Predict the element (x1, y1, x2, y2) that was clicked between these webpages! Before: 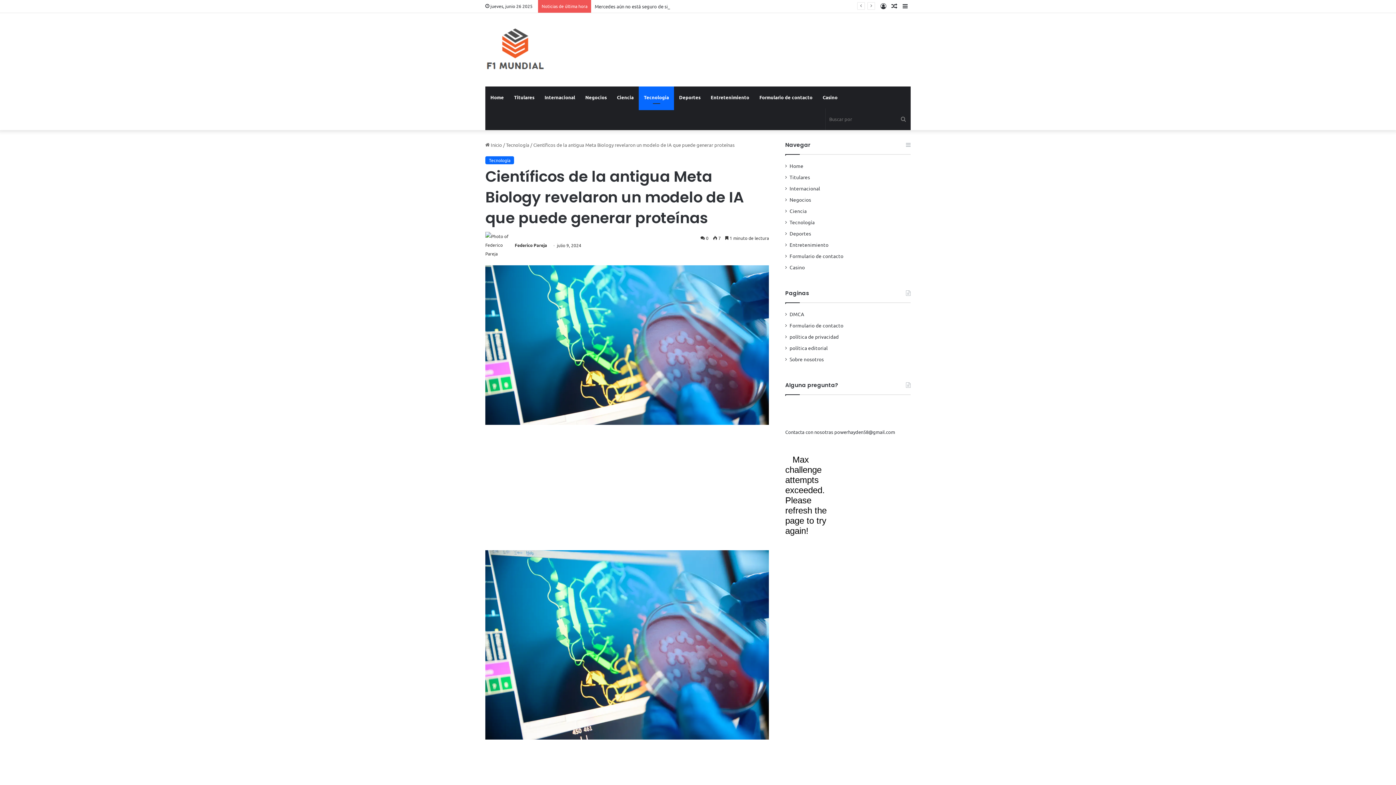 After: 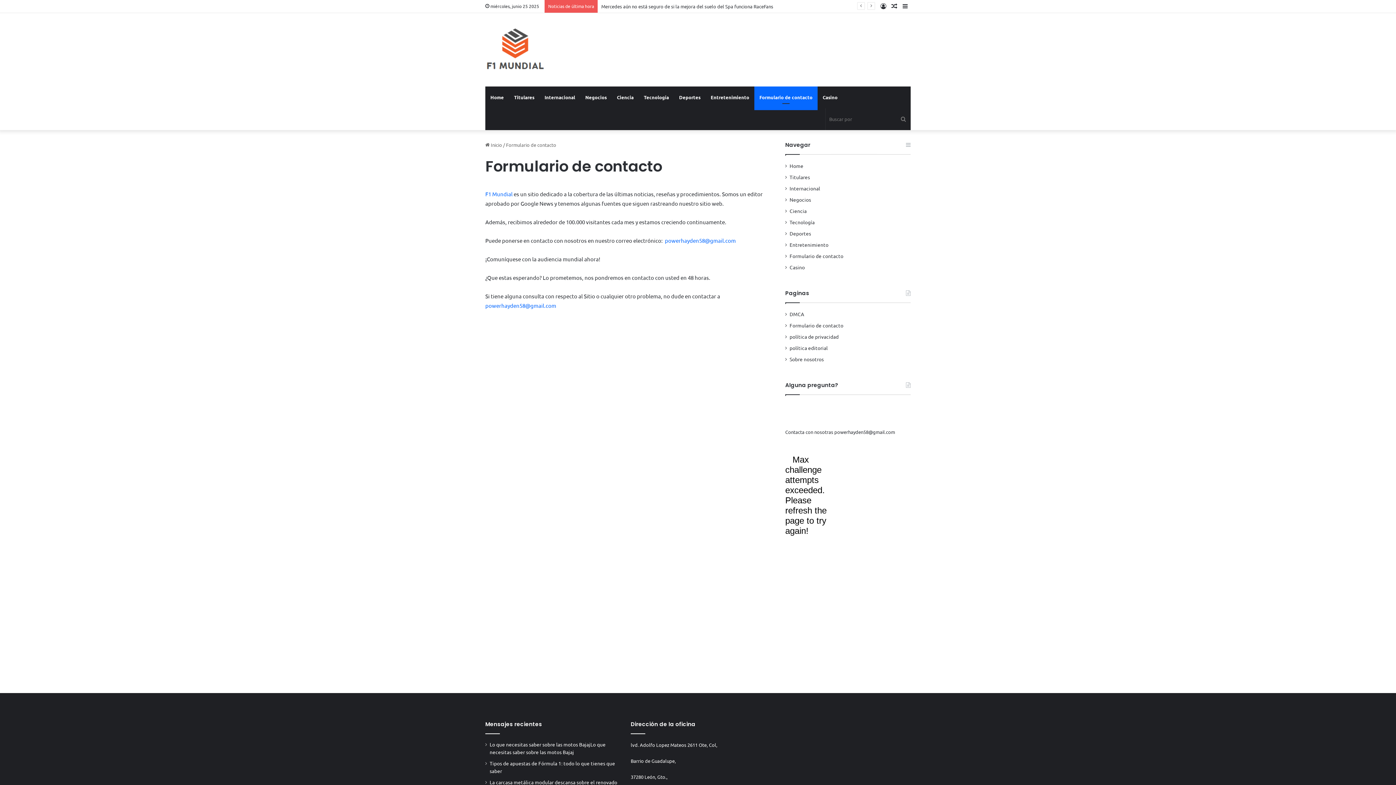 Action: label: Formulario de contacto bbox: (789, 252, 843, 259)